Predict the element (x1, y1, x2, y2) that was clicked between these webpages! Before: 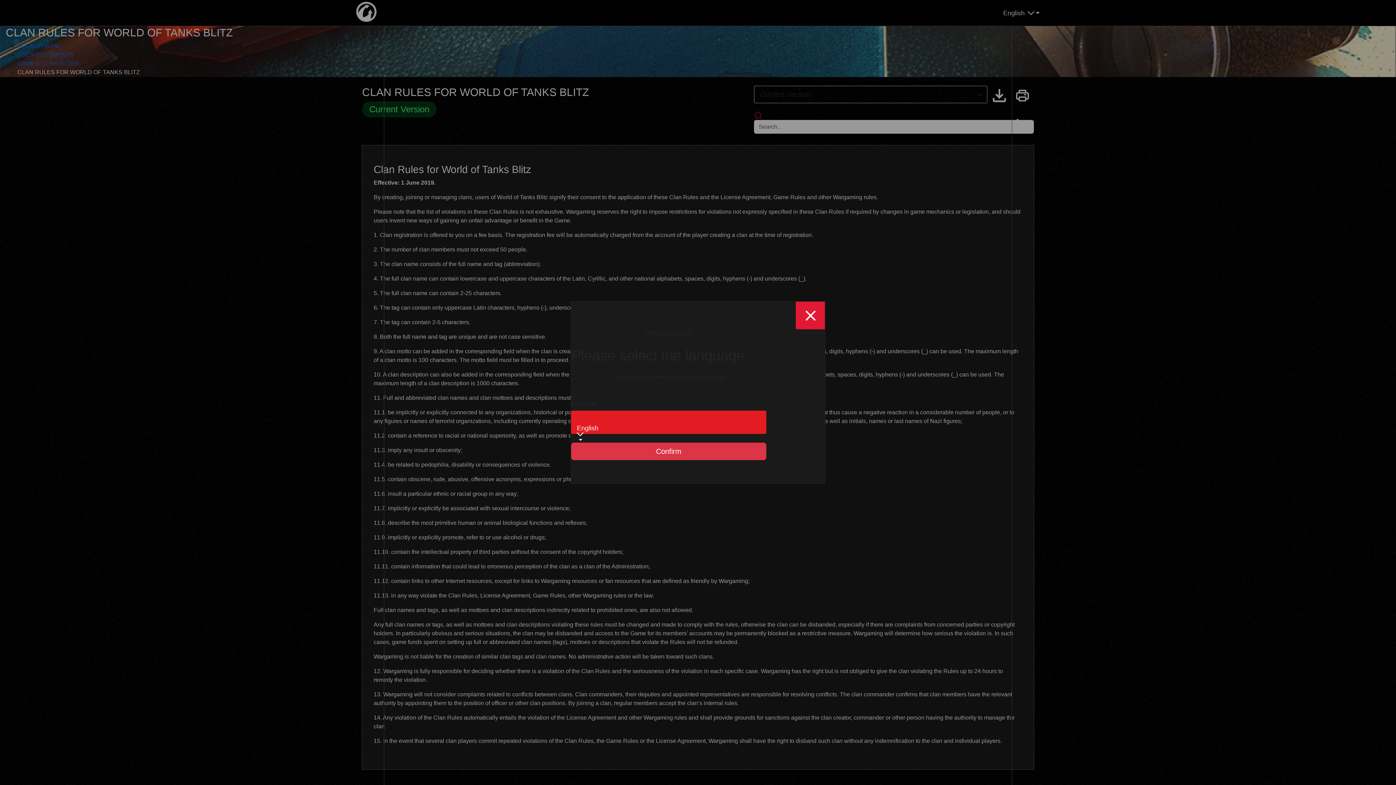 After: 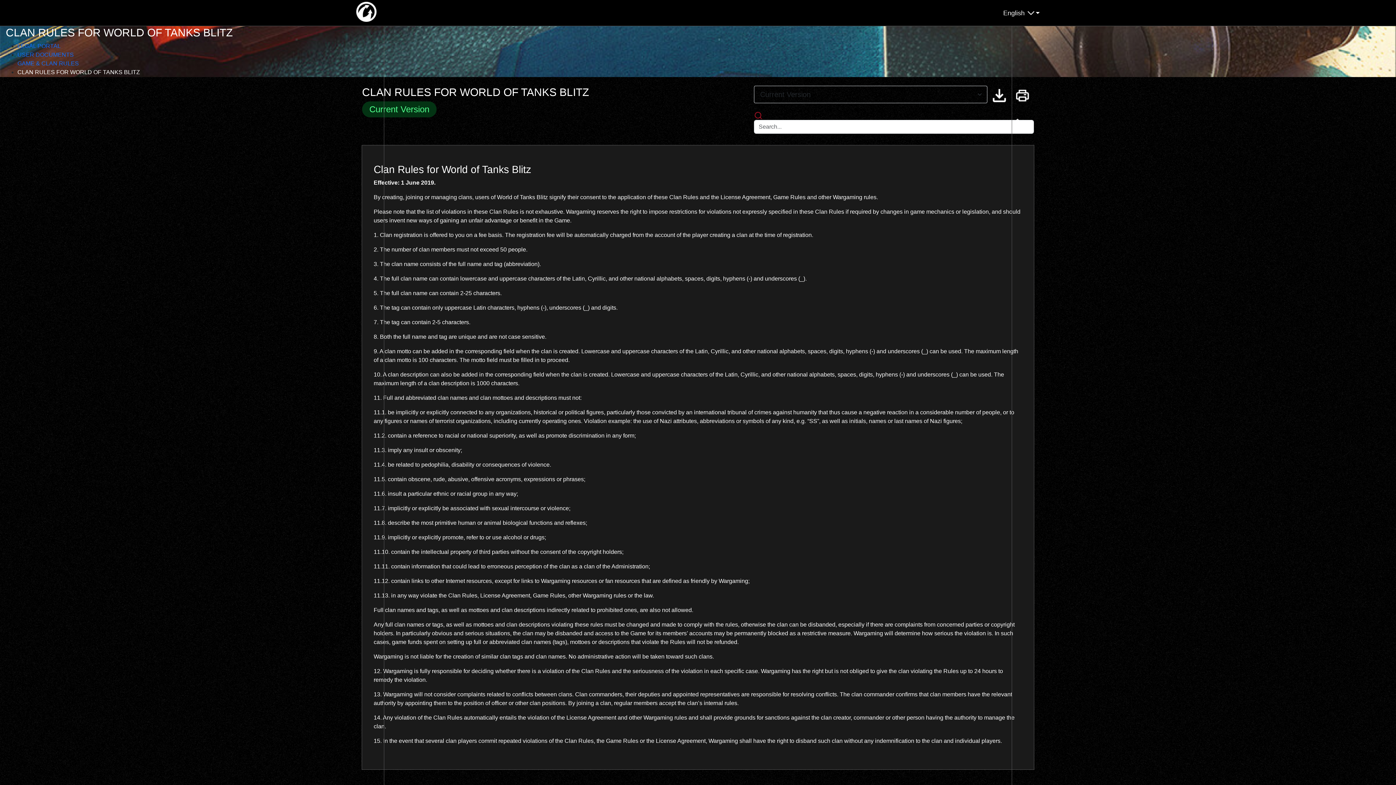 Action: label: Close bbox: (571, 442, 766, 460)